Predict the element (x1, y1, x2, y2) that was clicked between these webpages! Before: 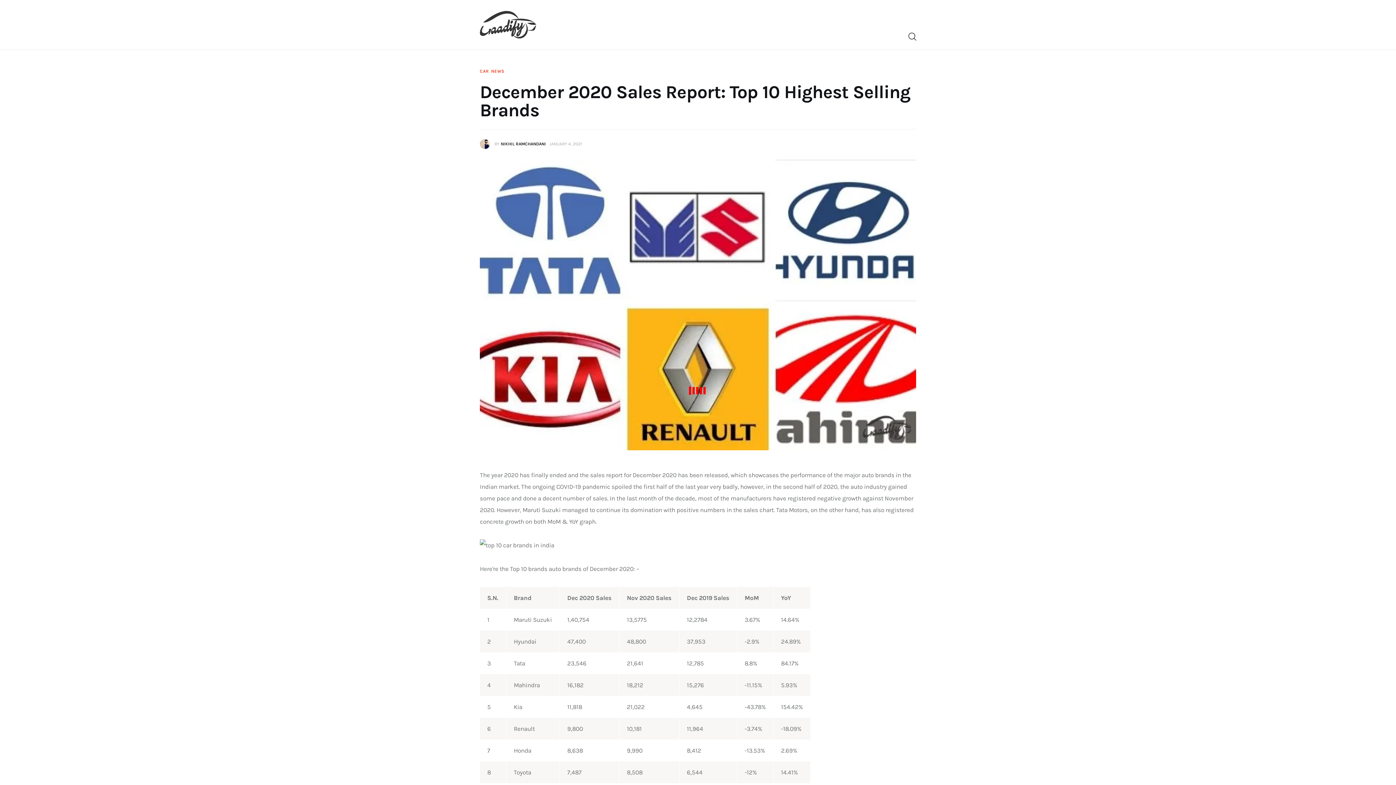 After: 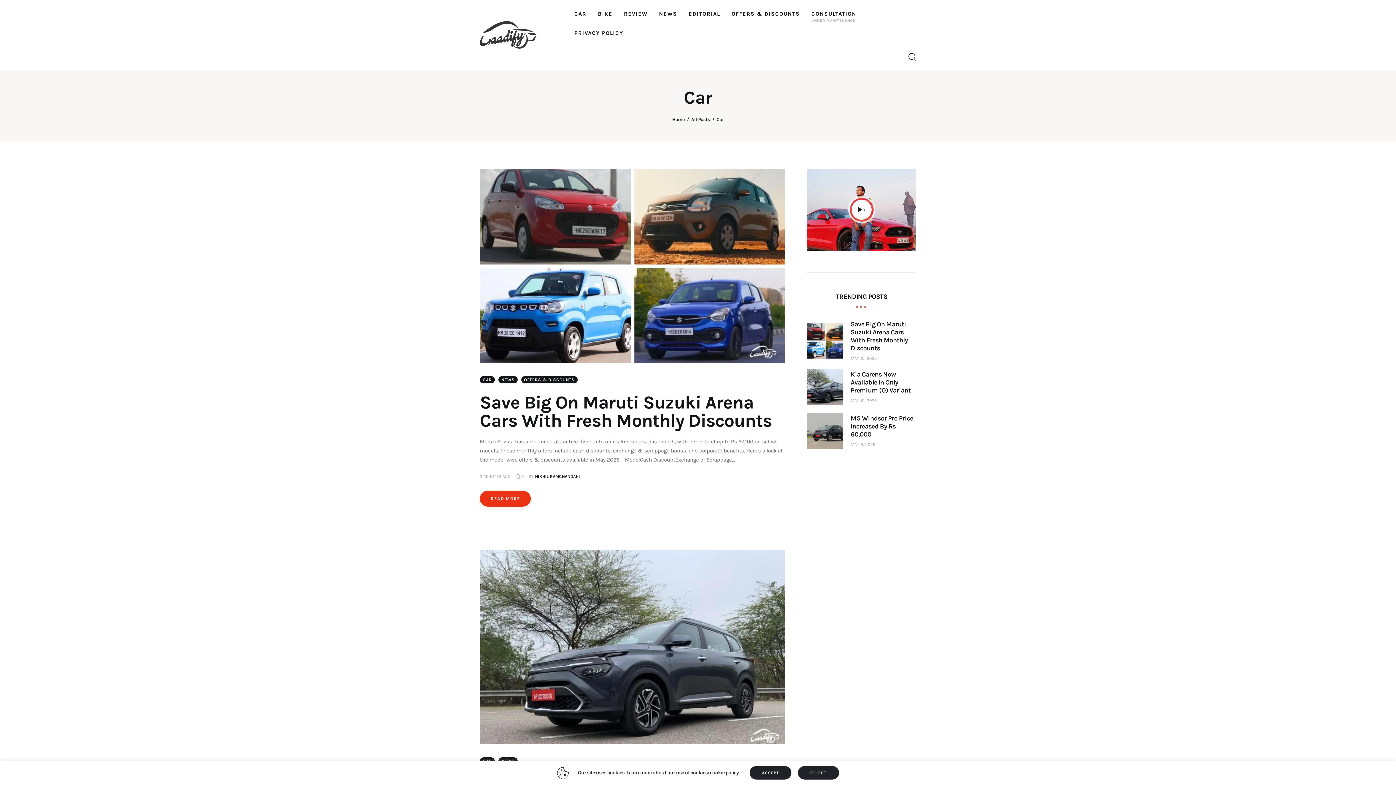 Action: bbox: (480, 60, 490, 65) label: CAR